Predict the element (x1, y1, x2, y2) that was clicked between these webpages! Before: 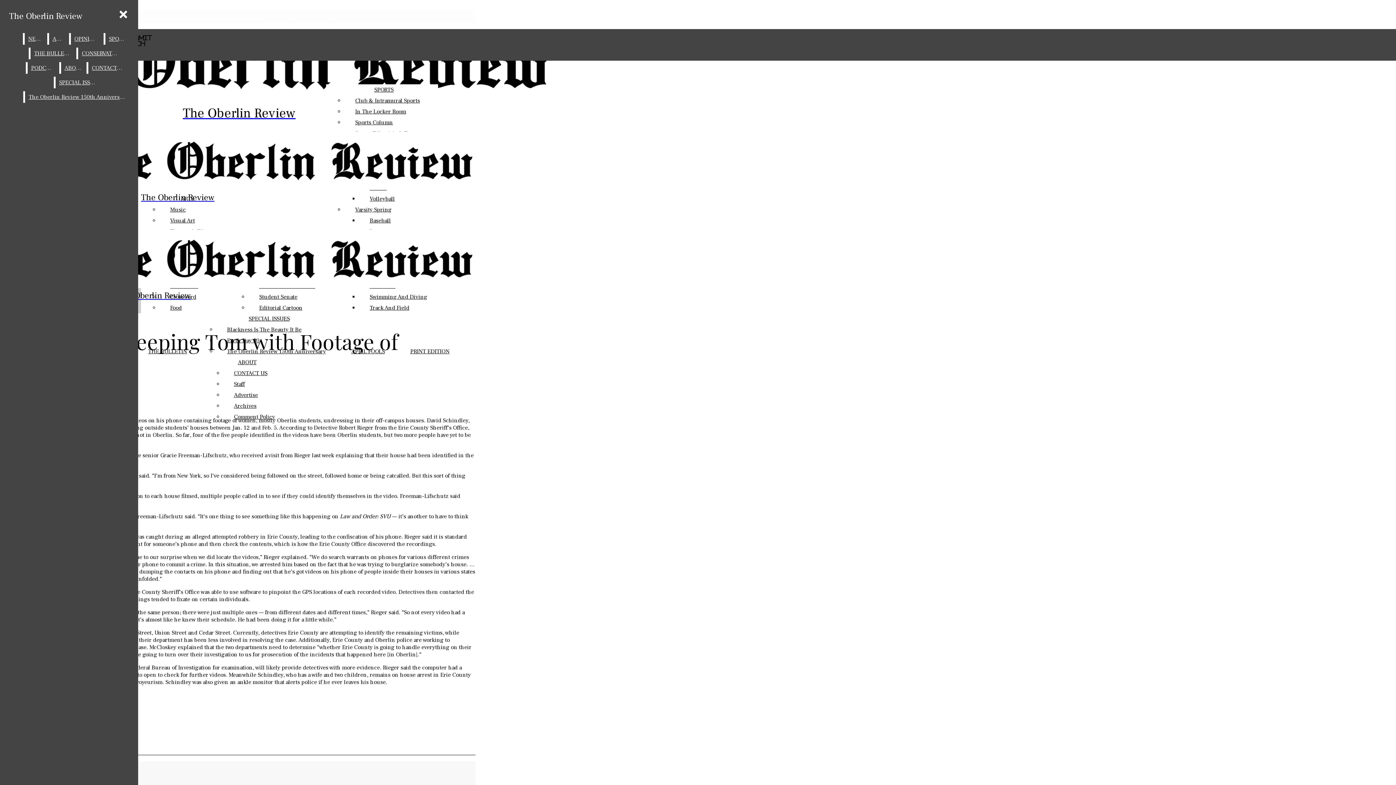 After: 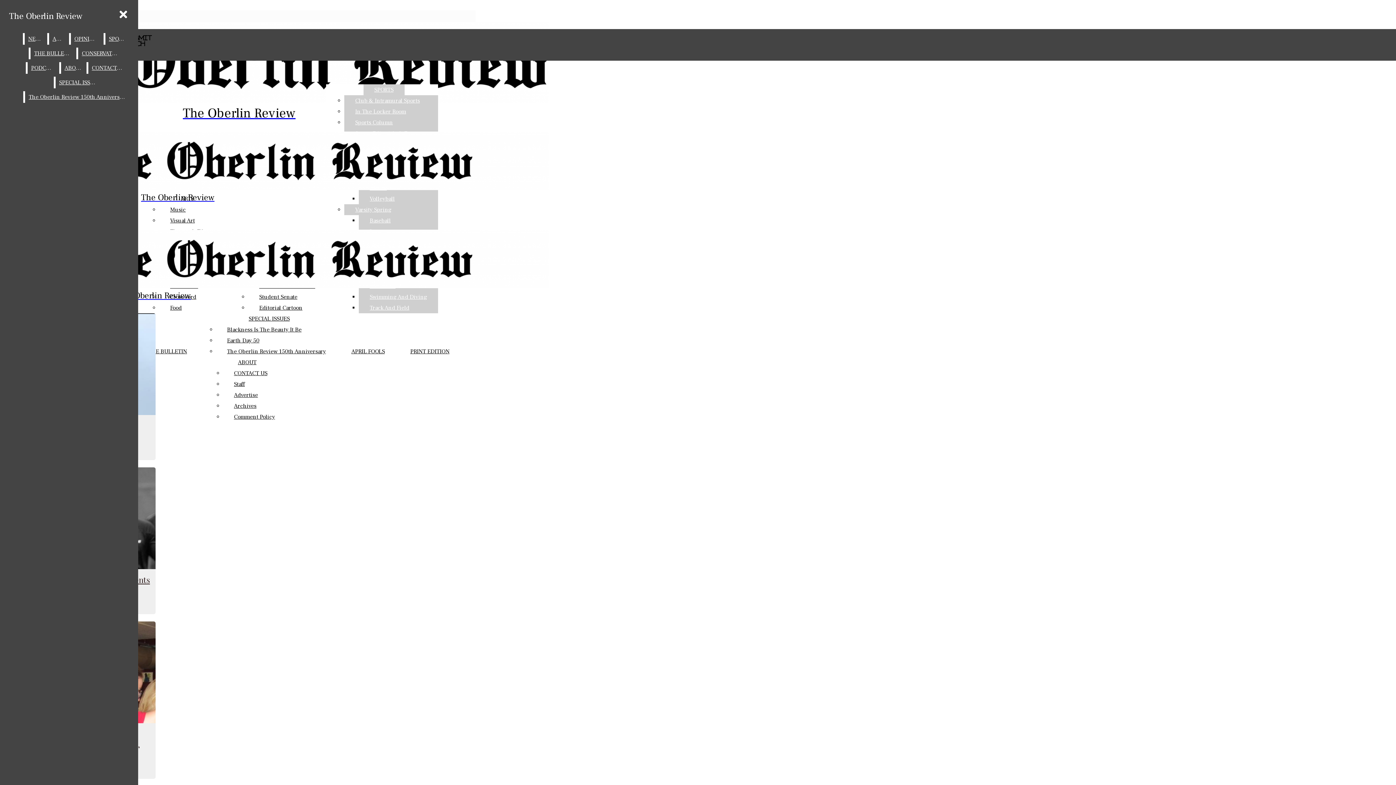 Action: bbox: (344, 95, 438, 106) label: Club & Intramural Sports